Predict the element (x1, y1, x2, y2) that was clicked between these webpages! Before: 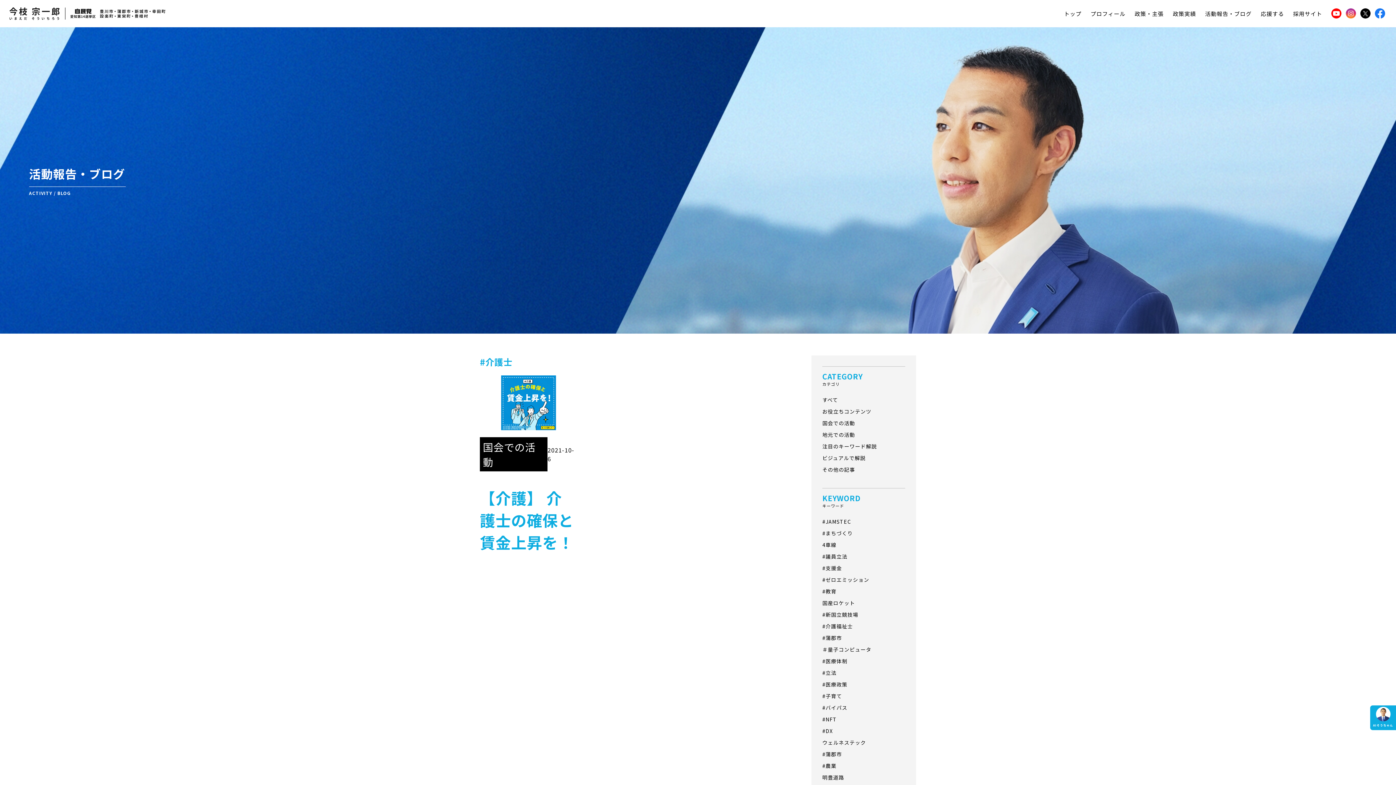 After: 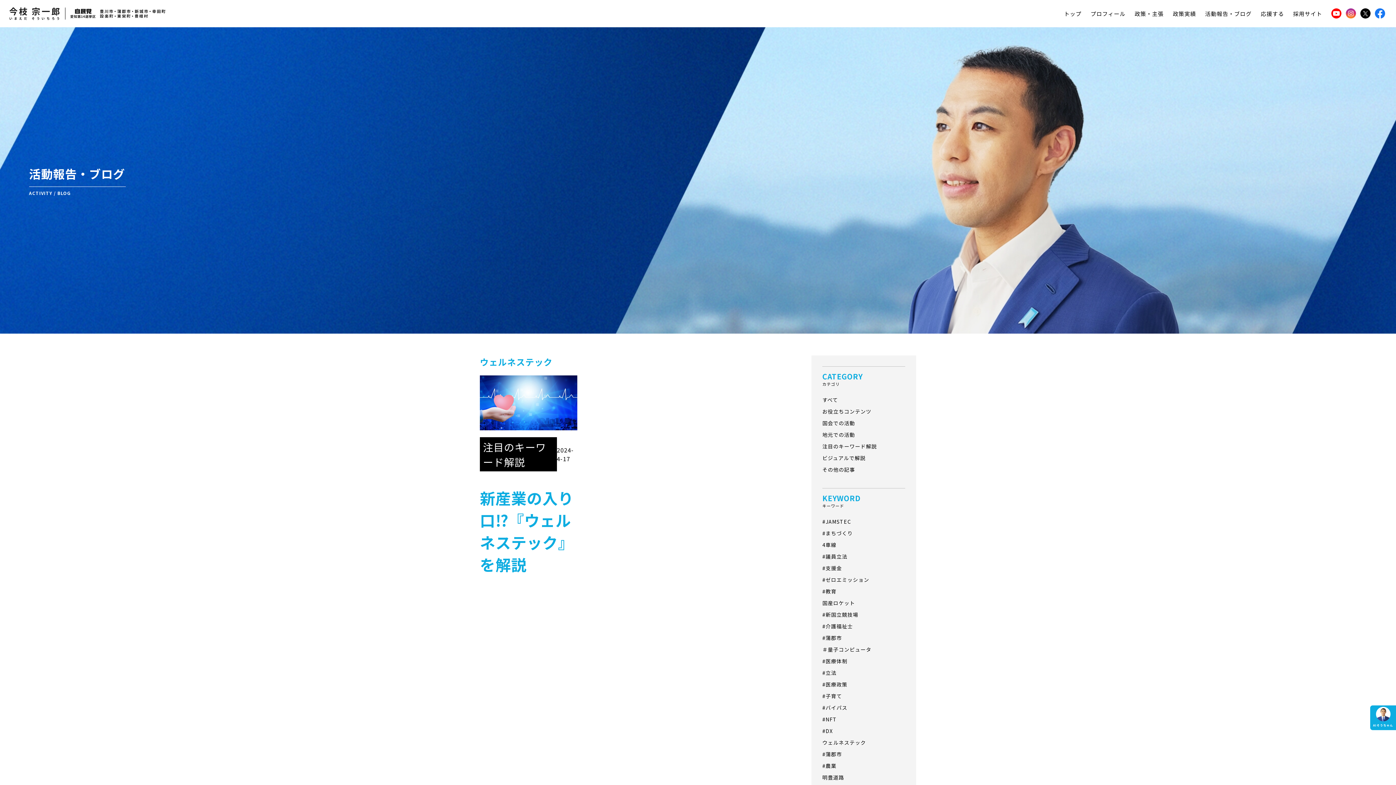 Action: label: ウェルネステック bbox: (822, 737, 905, 748)